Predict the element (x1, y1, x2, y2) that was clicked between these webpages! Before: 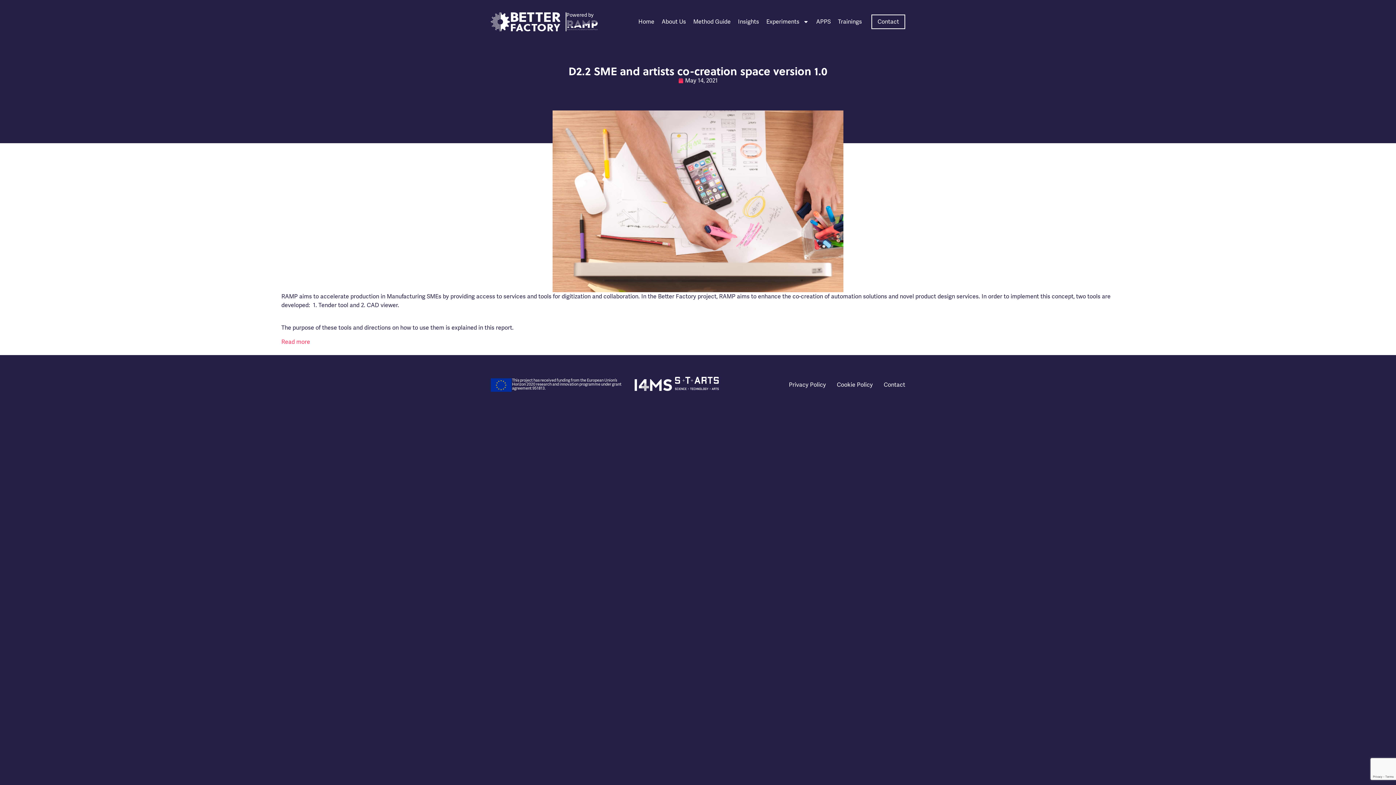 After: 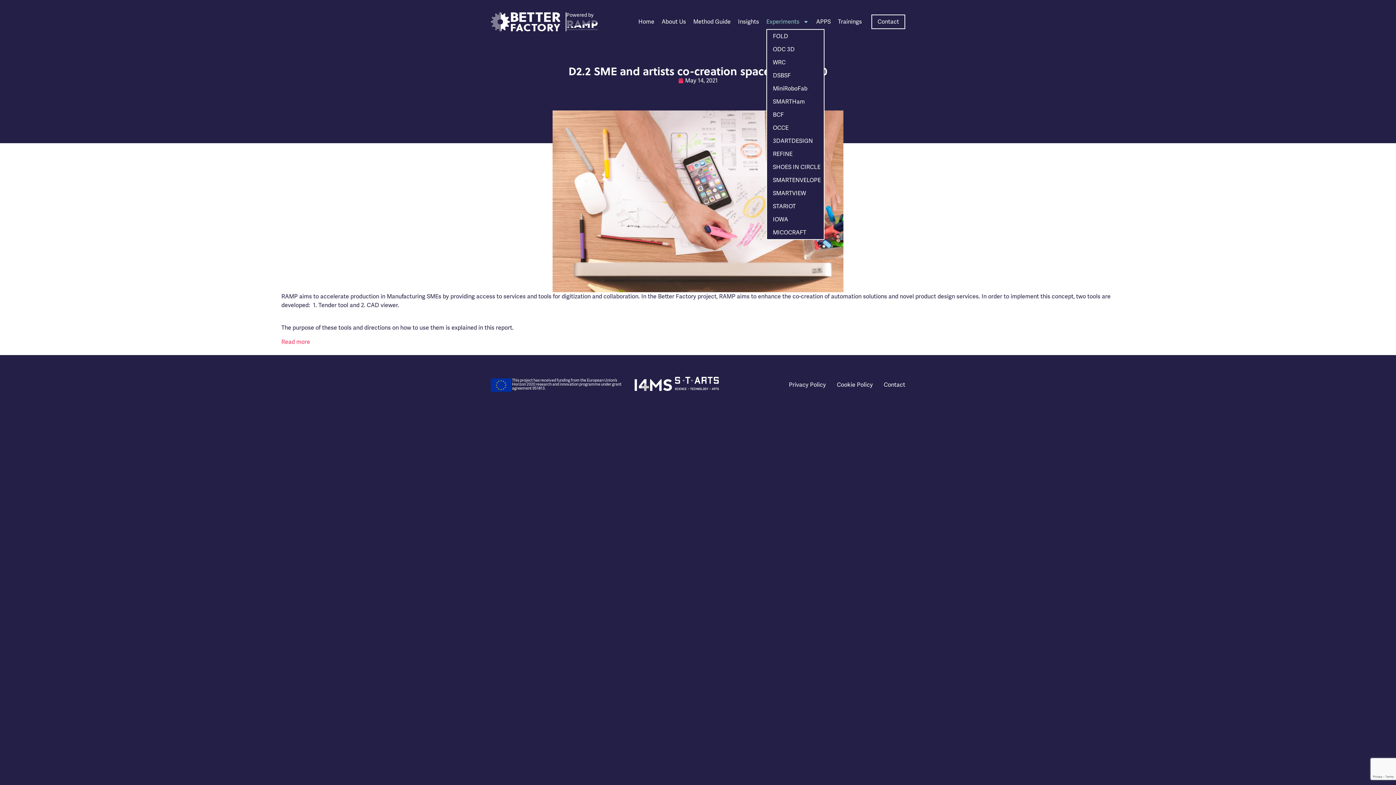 Action: bbox: (766, 18, 809, 25) label: Experiments